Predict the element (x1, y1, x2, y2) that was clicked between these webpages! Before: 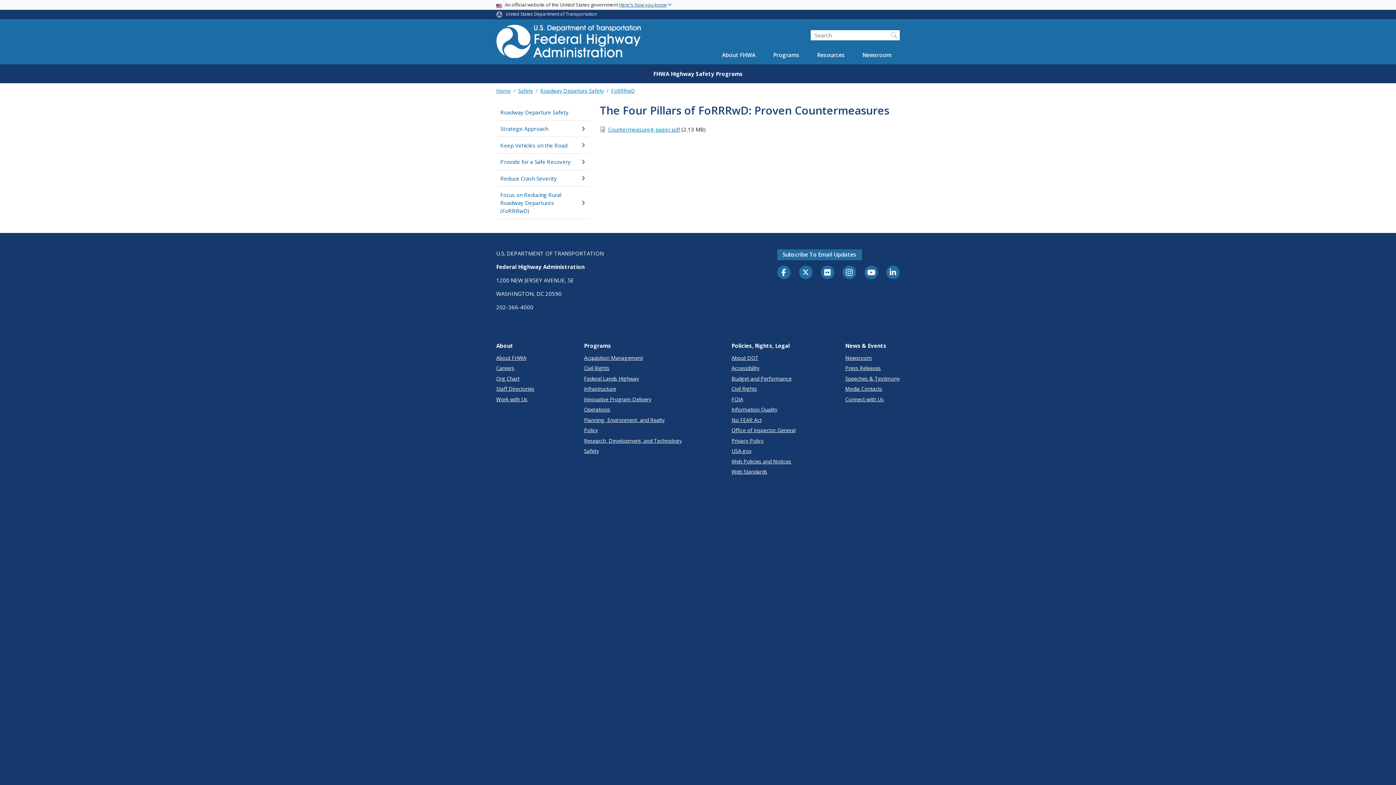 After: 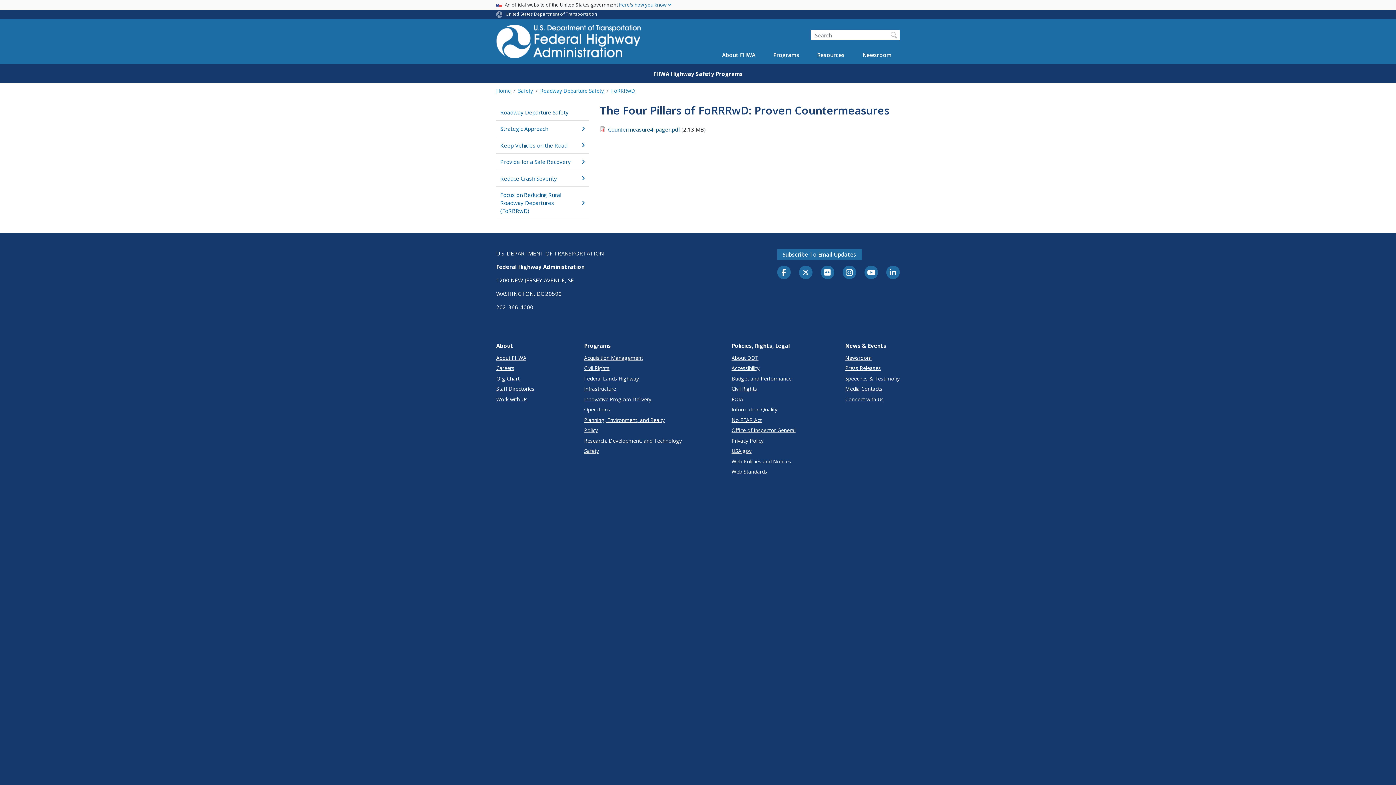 Action: label: Countermeasure4-pager.pdf bbox: (608, 125, 680, 133)